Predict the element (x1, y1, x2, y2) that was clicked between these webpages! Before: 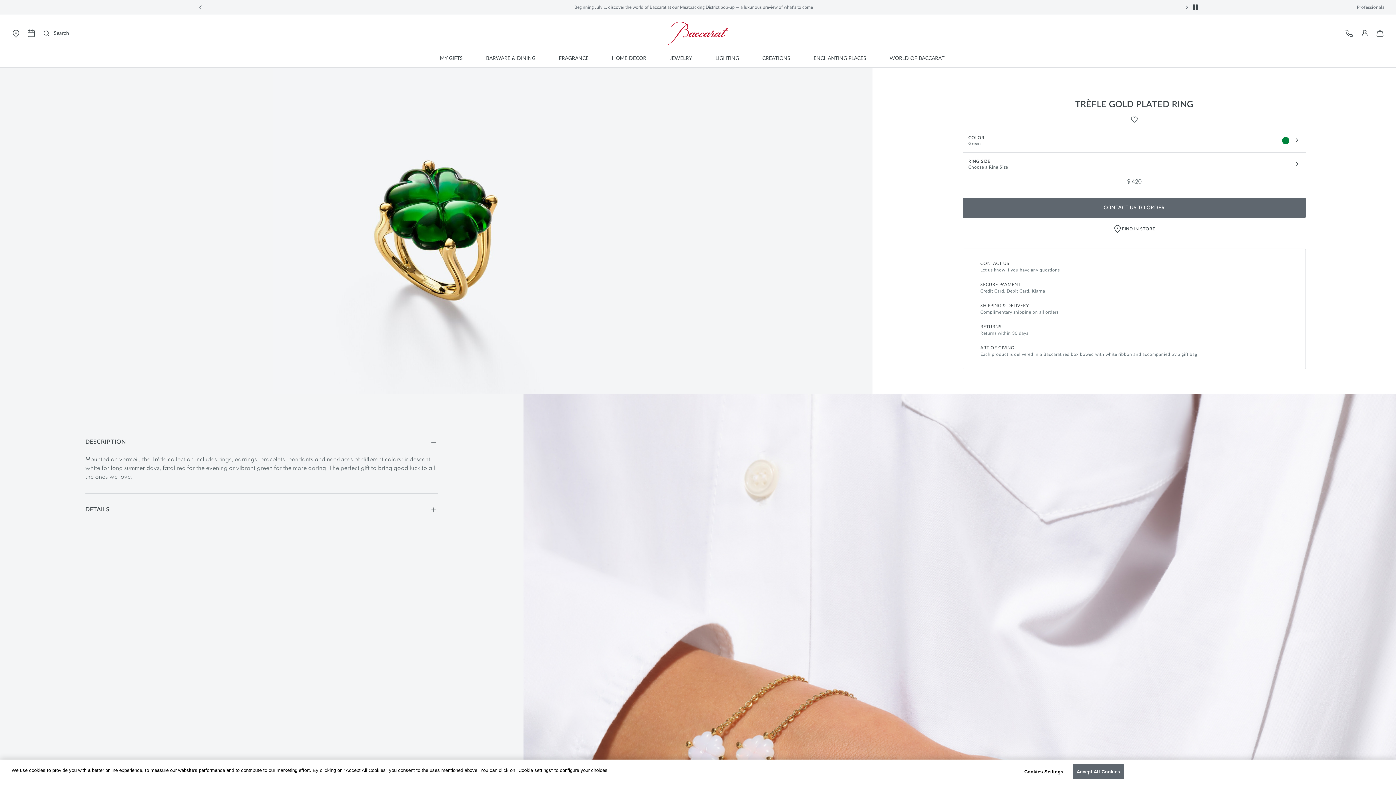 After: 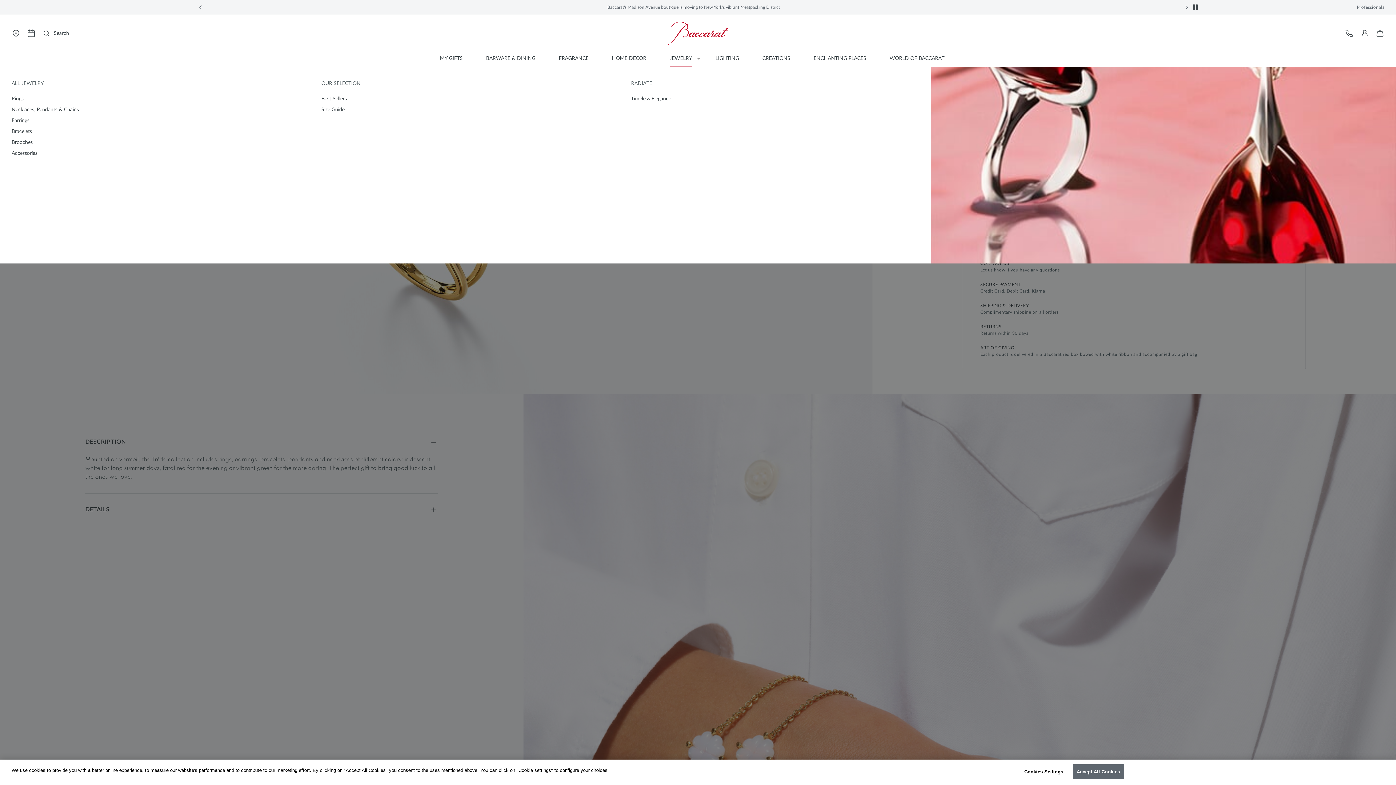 Action: label: Expand the Jewelry menu bbox: (693, 53, 704, 64)